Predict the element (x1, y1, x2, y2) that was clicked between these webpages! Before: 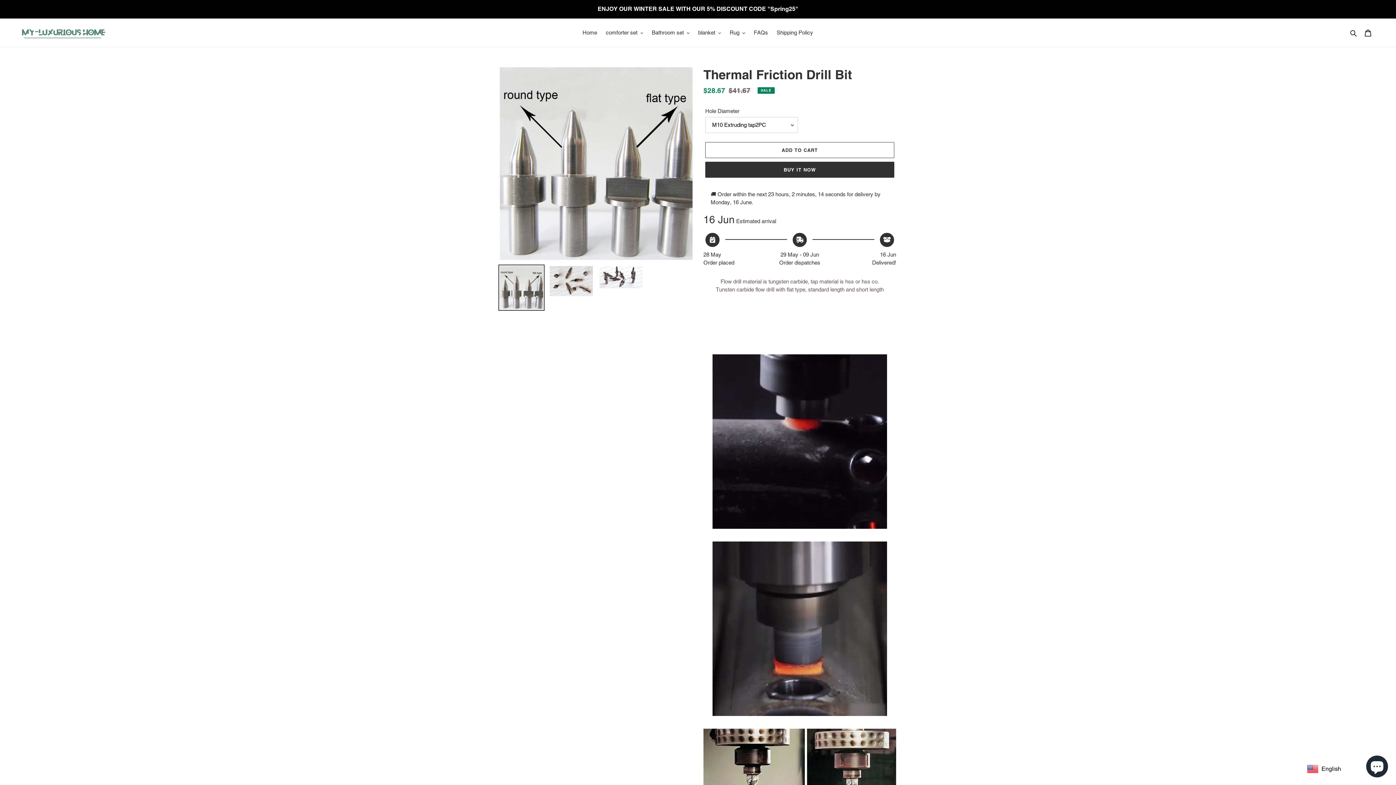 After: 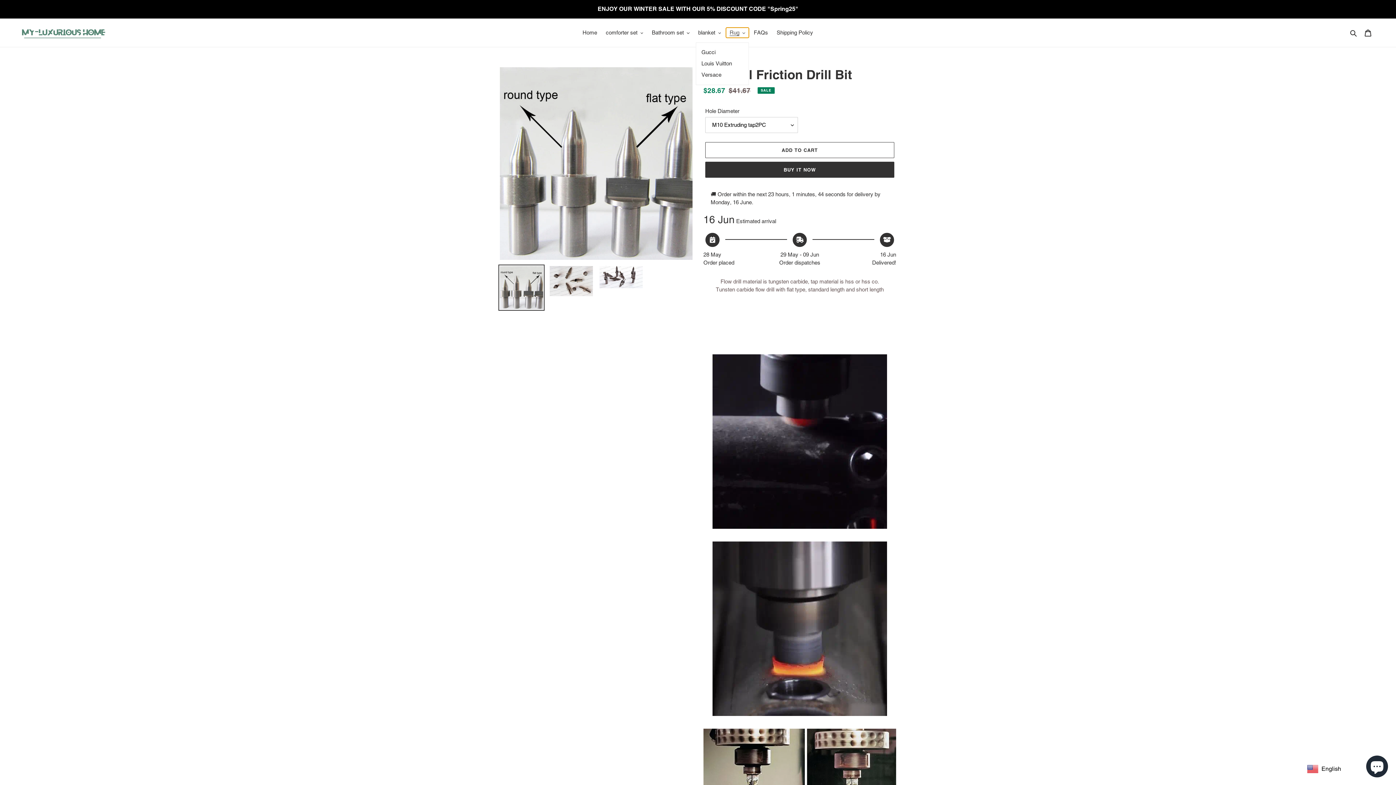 Action: bbox: (726, 27, 748, 37) label: Rug